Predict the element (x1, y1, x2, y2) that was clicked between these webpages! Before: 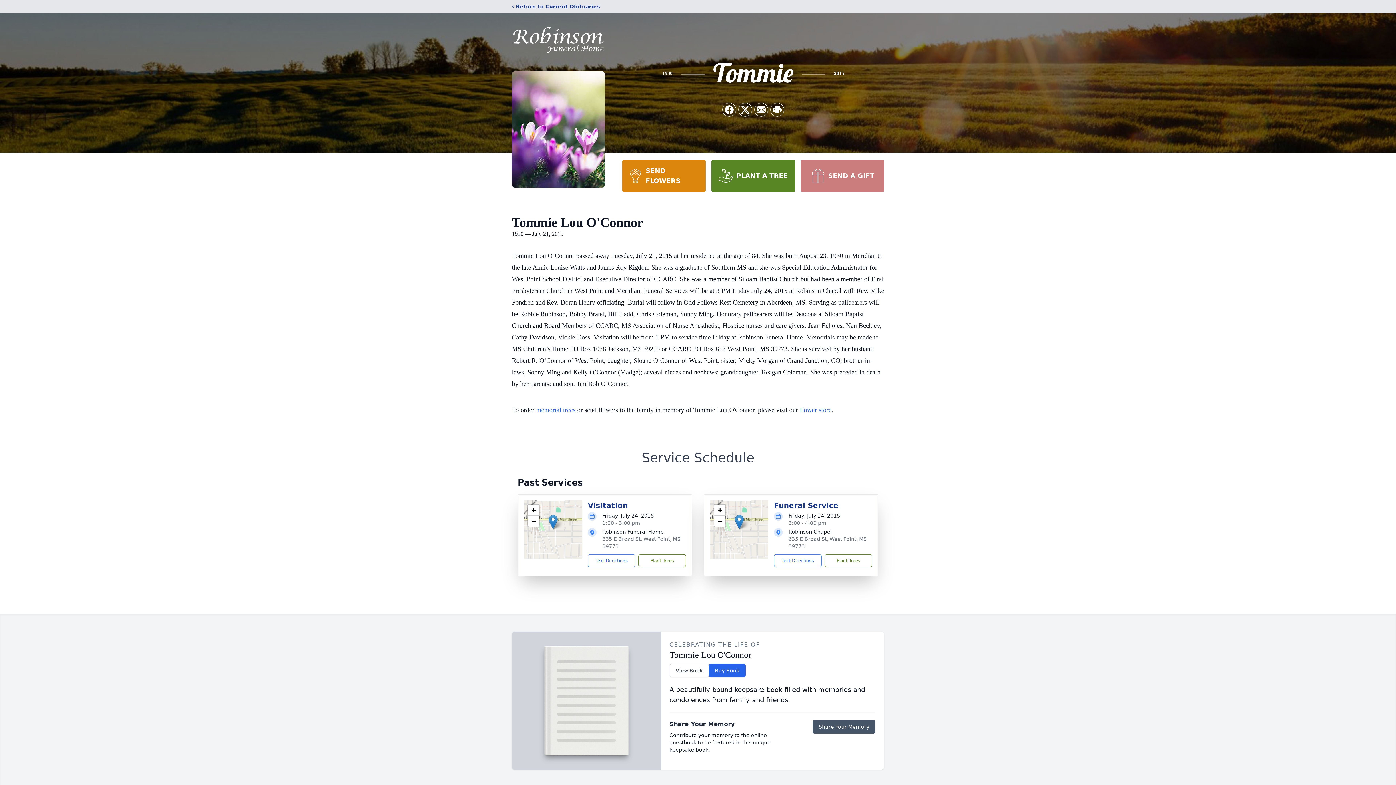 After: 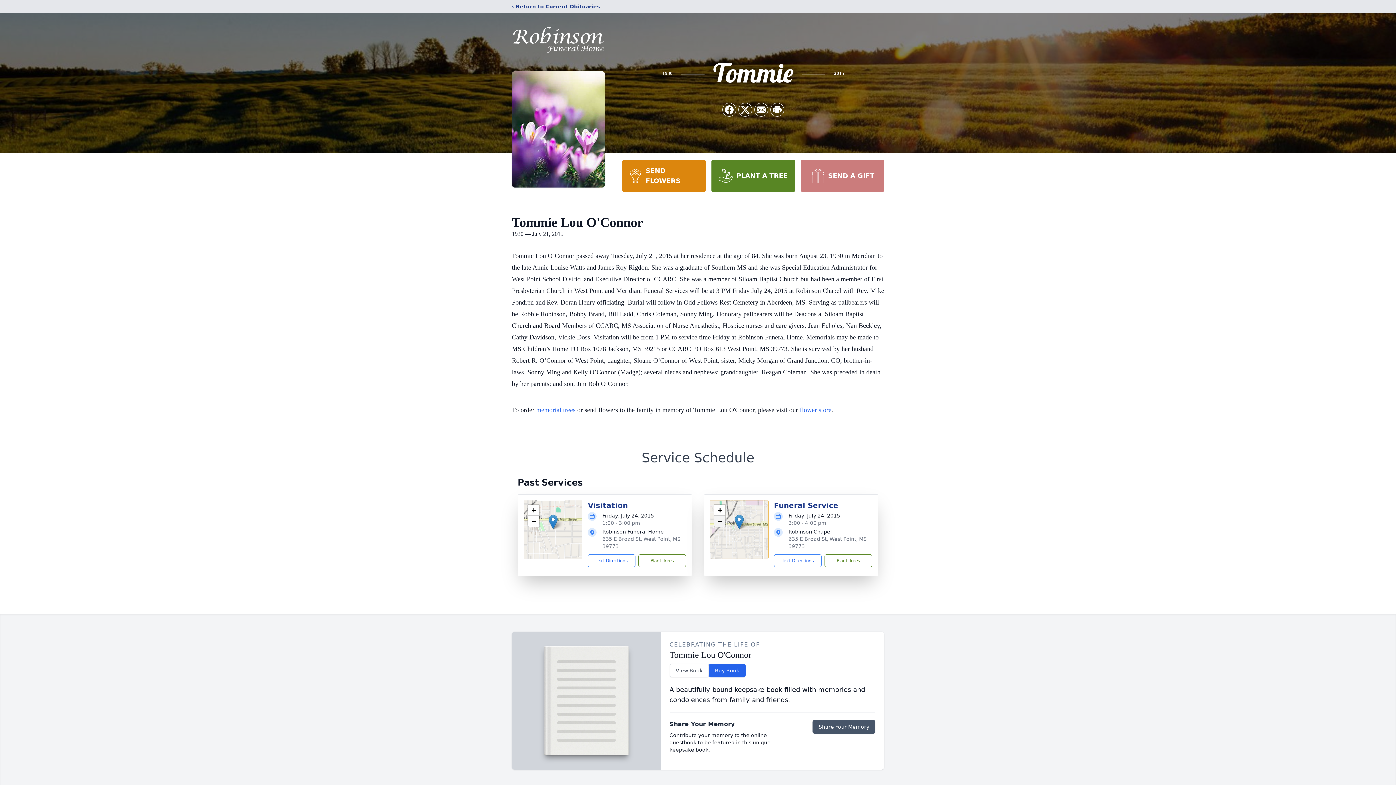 Action: label: Zoom out bbox: (714, 516, 725, 526)